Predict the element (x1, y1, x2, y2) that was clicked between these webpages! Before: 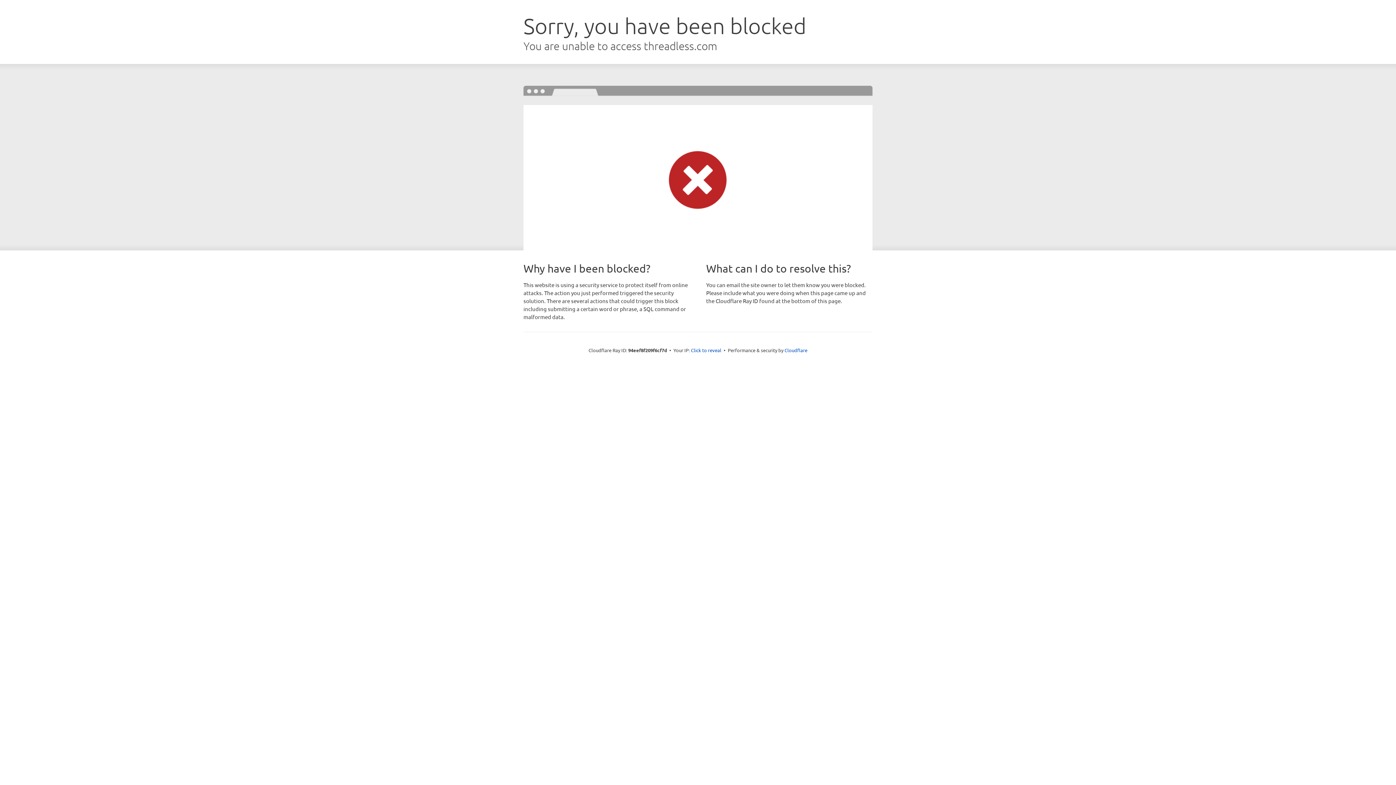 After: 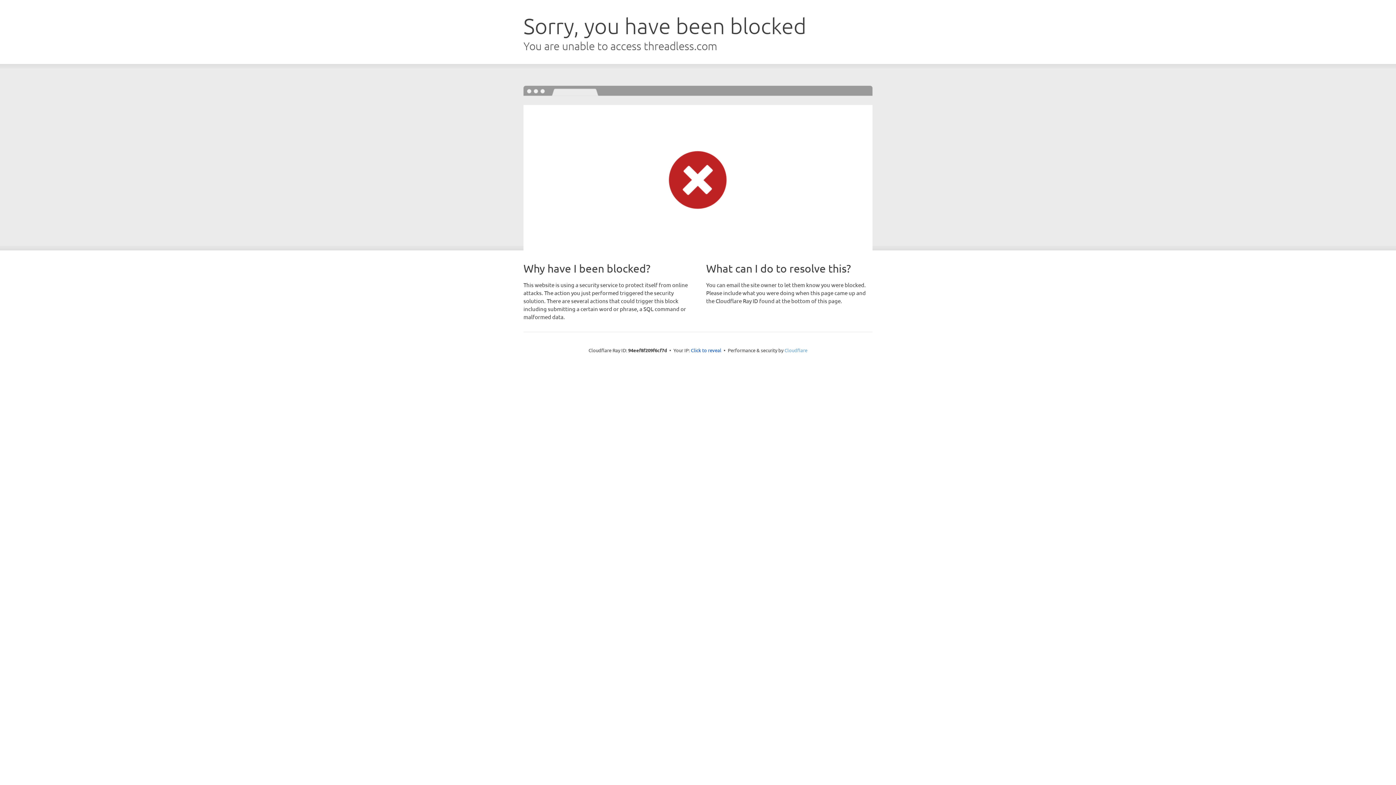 Action: label: Cloudflare bbox: (784, 347, 807, 353)